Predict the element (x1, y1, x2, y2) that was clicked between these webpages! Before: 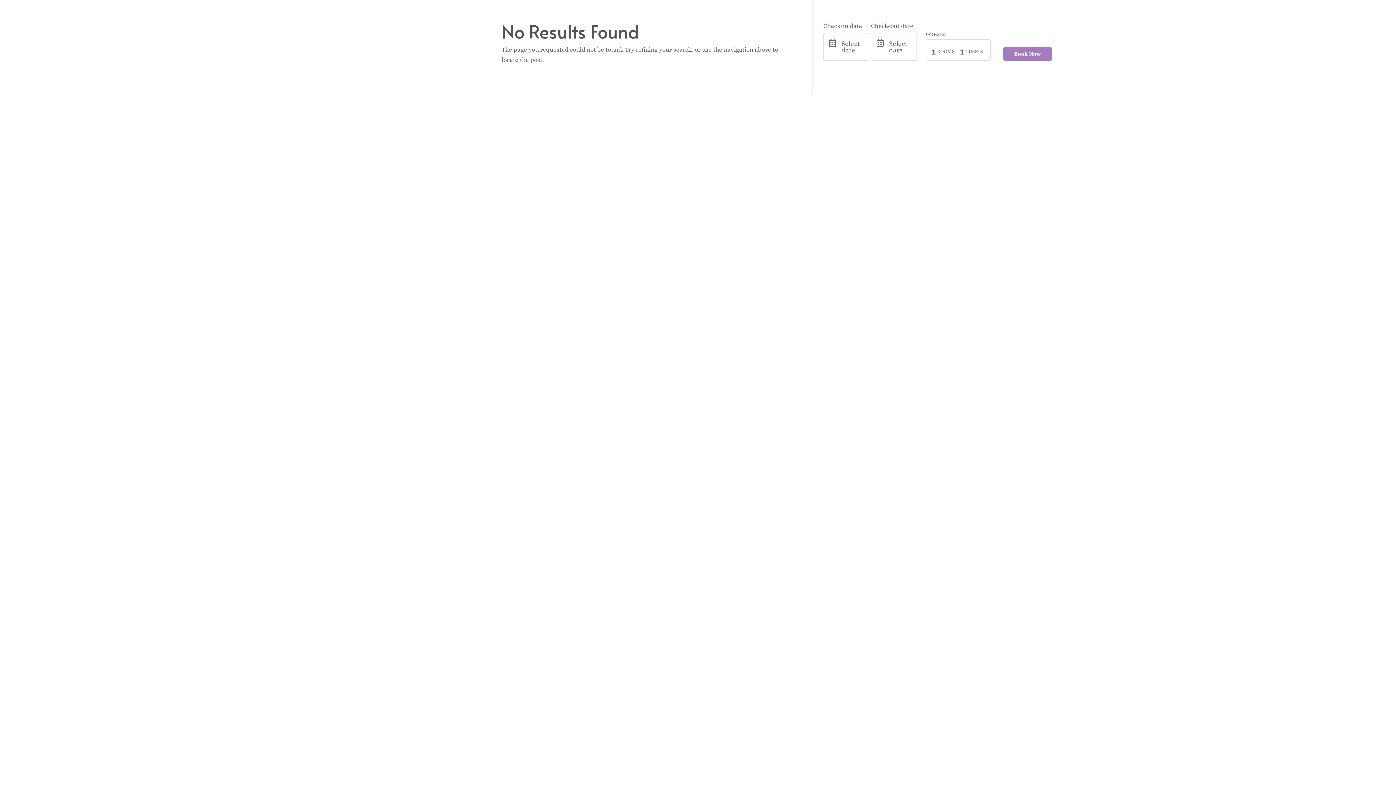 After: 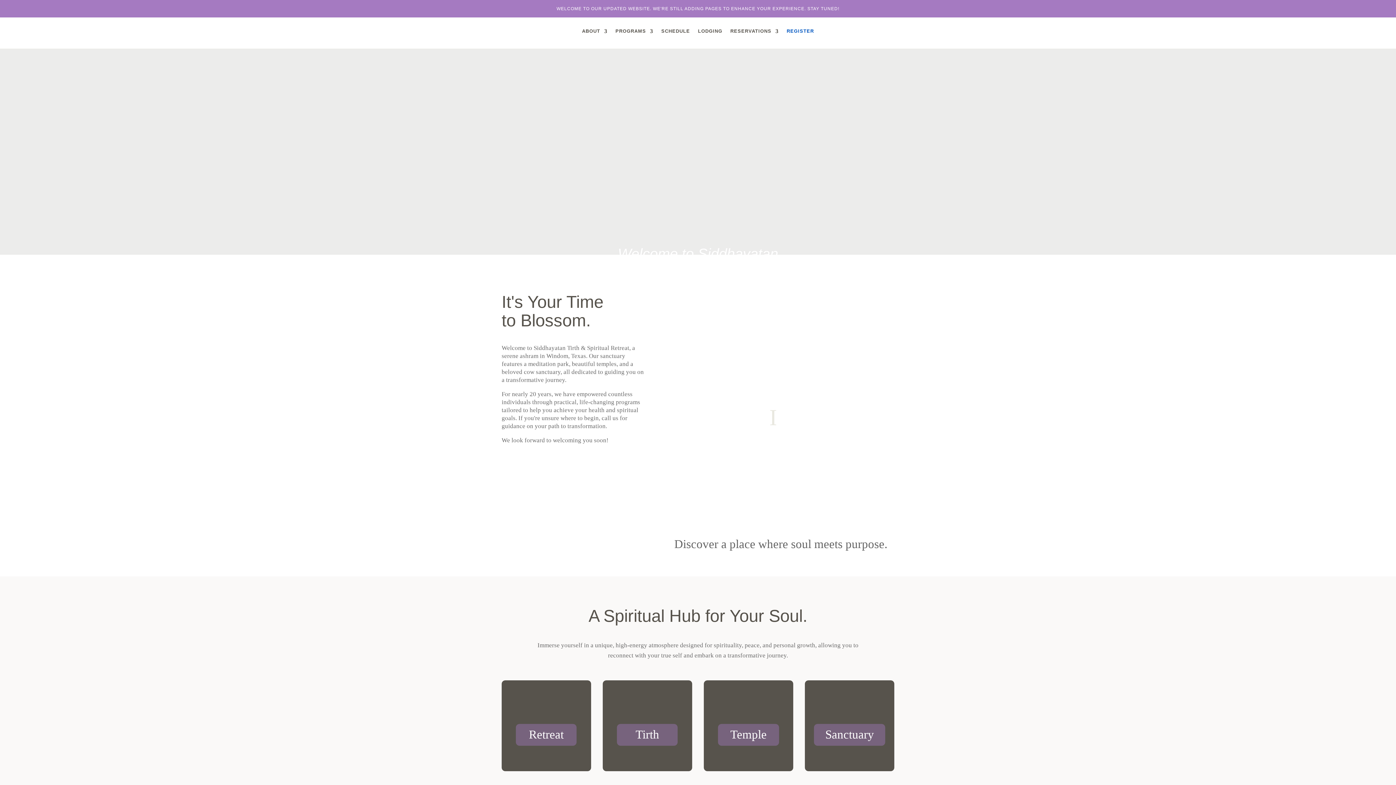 Action: label: Book Now bbox: (1003, 47, 1052, 60)